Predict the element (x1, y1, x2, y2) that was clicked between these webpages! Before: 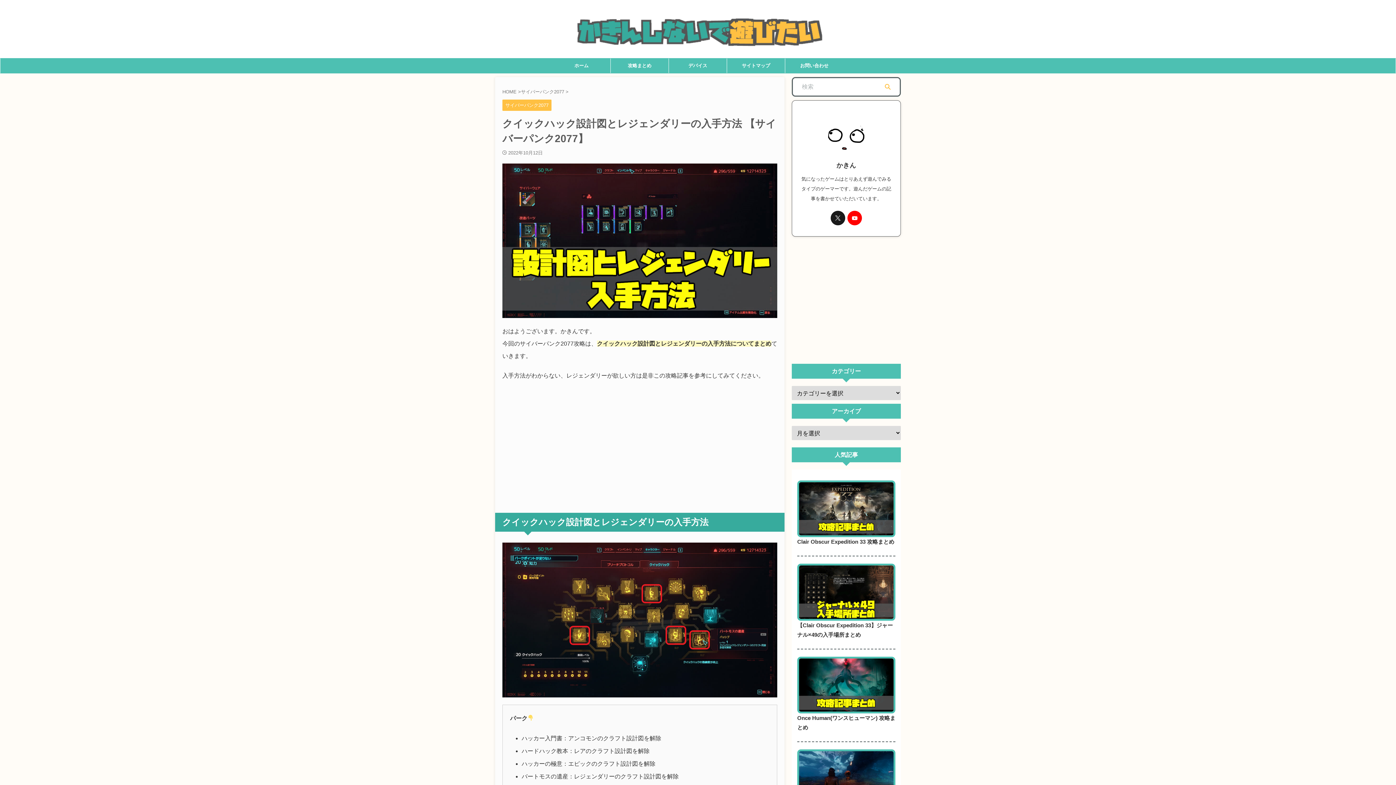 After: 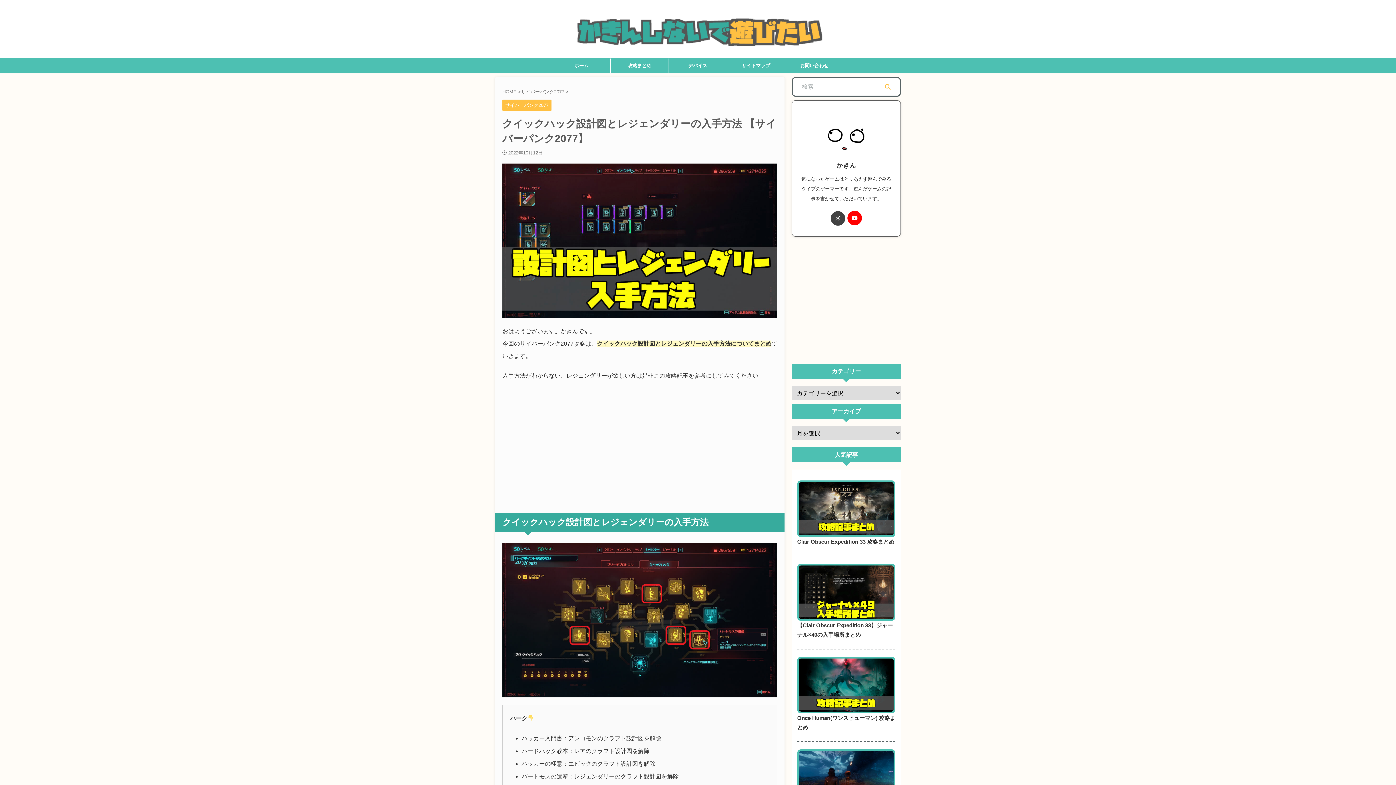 Action: bbox: (830, 210, 845, 225)